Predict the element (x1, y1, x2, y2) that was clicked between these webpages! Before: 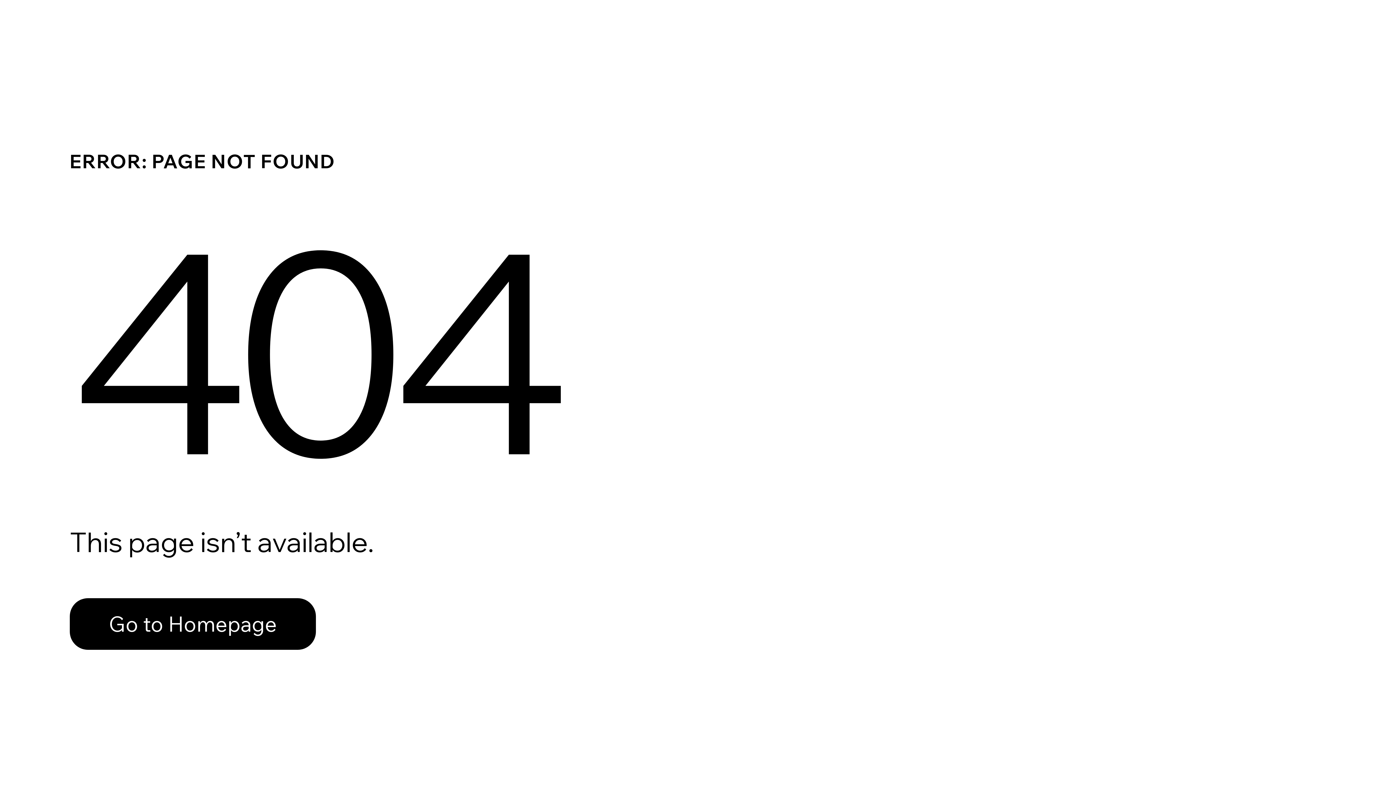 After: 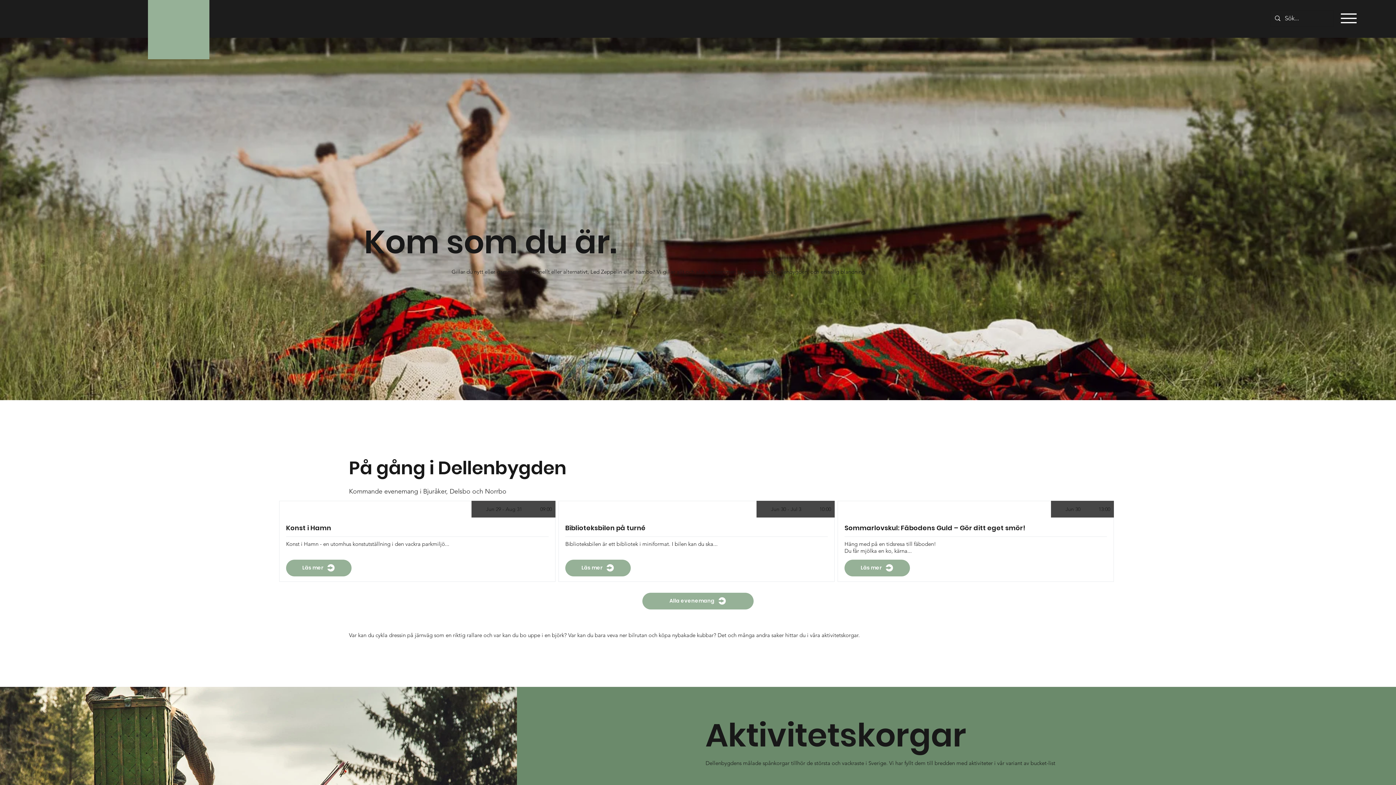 Action: label: Go to Homepage bbox: (69, 582, 768, 659)